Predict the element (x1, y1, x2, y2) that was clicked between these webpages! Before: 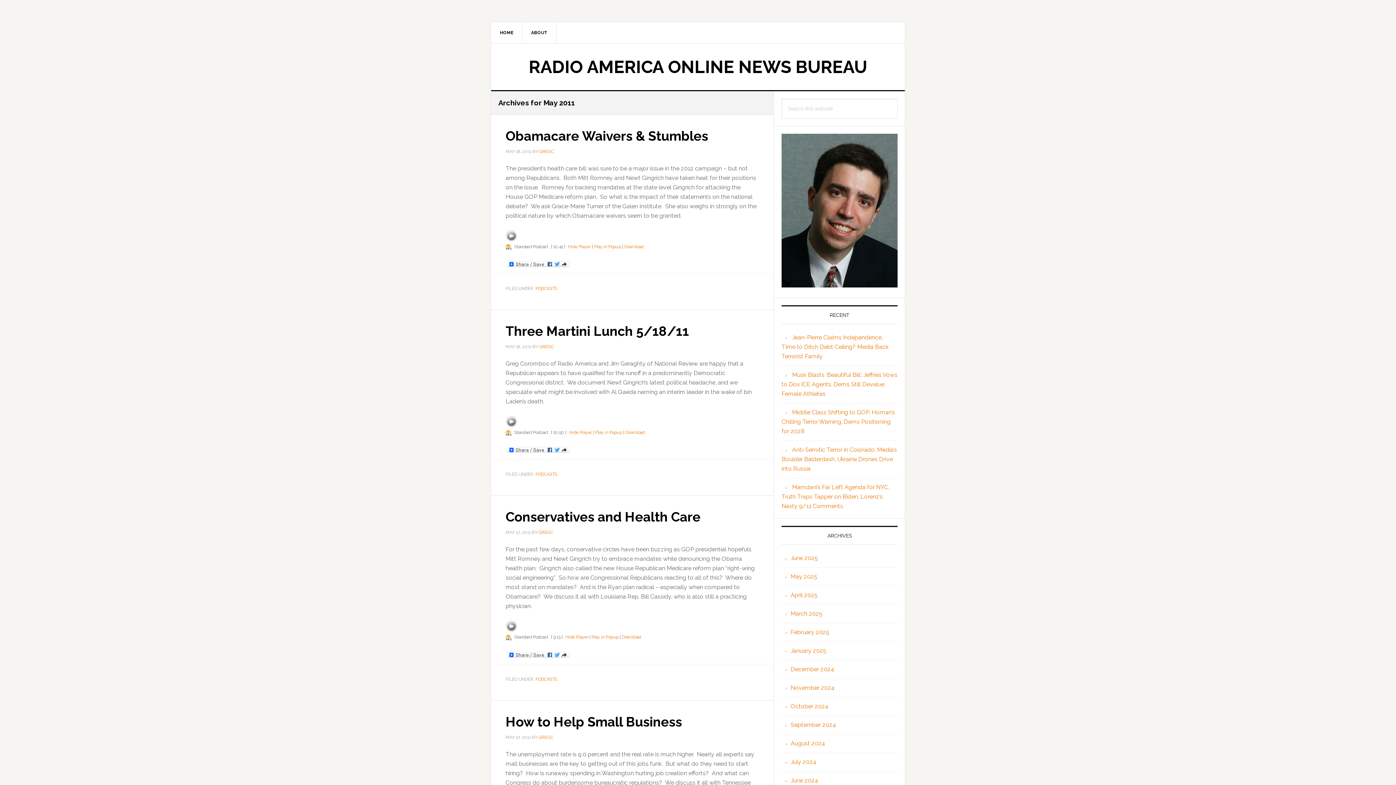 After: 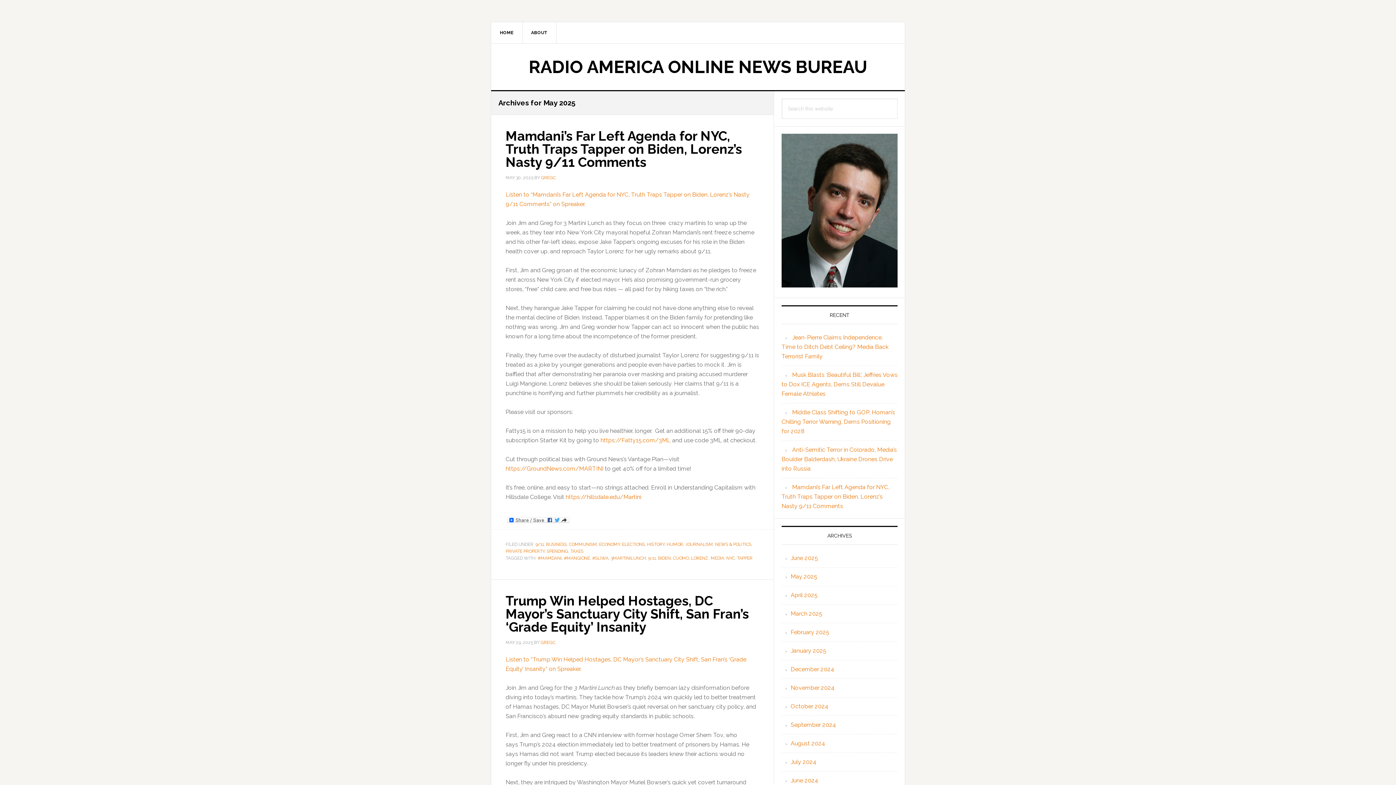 Action: label: May 2025 bbox: (790, 573, 817, 580)